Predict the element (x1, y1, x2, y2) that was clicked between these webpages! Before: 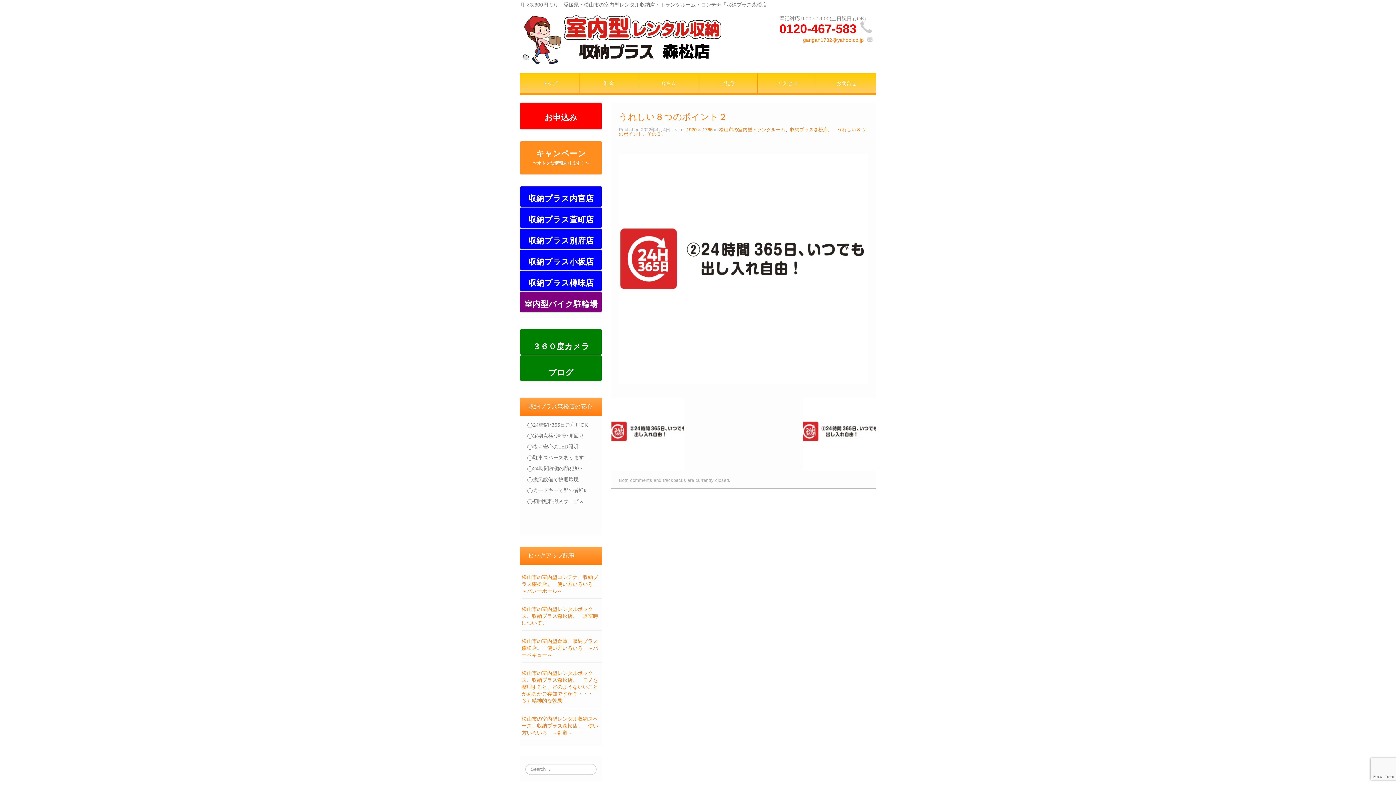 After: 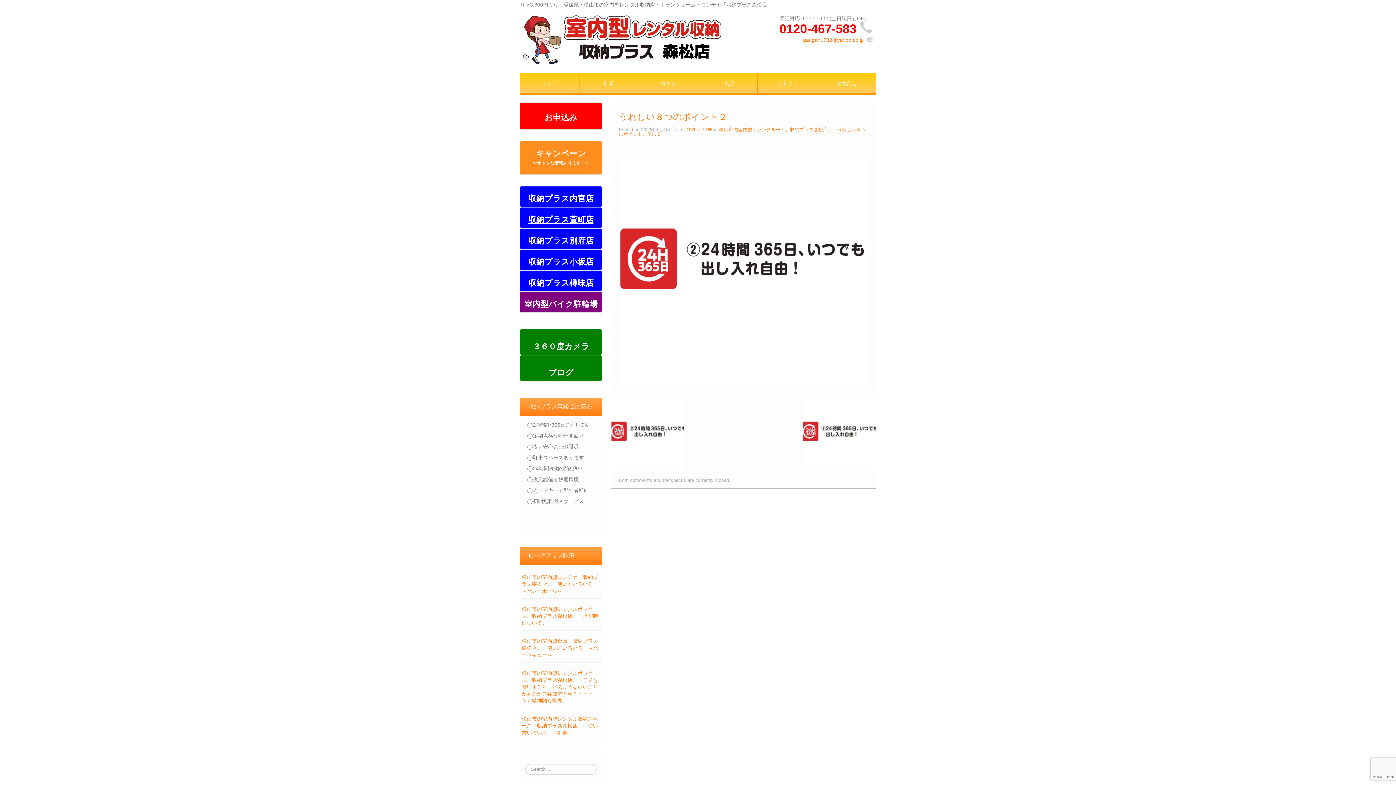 Action: label: 
収納プラス萱町店 bbox: (528, 215, 593, 224)